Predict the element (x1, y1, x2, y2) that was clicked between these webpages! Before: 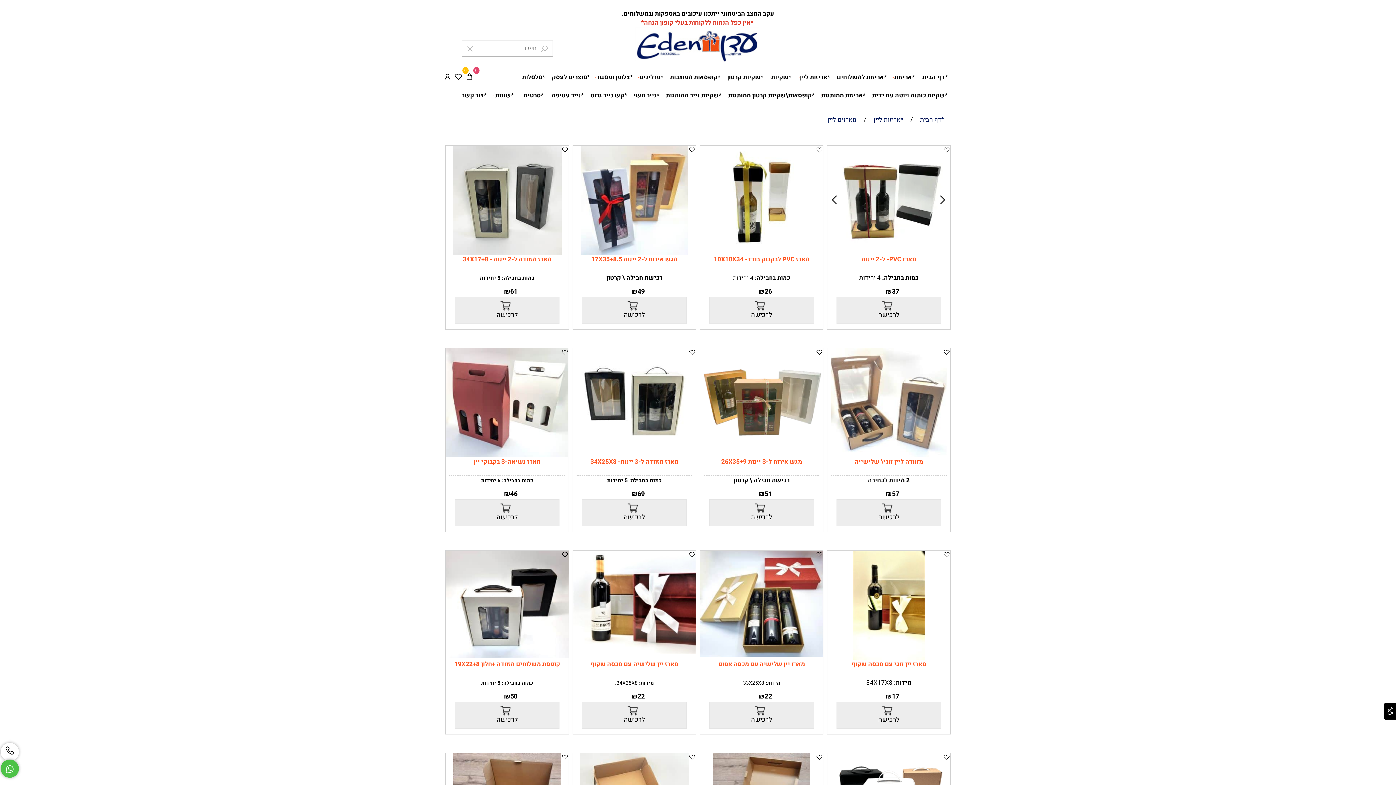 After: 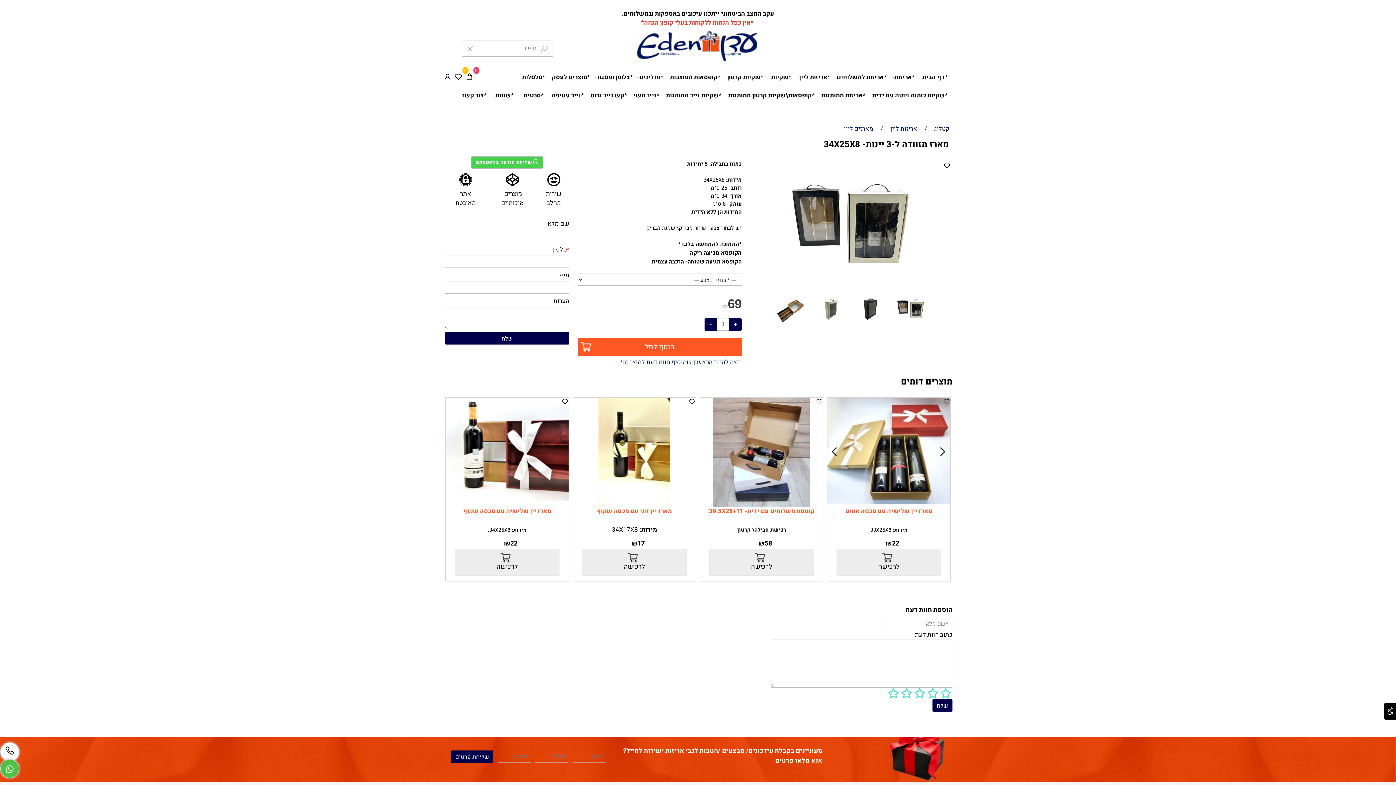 Action: bbox: (573, 450, 696, 460) label: מארז מזוודה ל-3 יינות- 34X25X8